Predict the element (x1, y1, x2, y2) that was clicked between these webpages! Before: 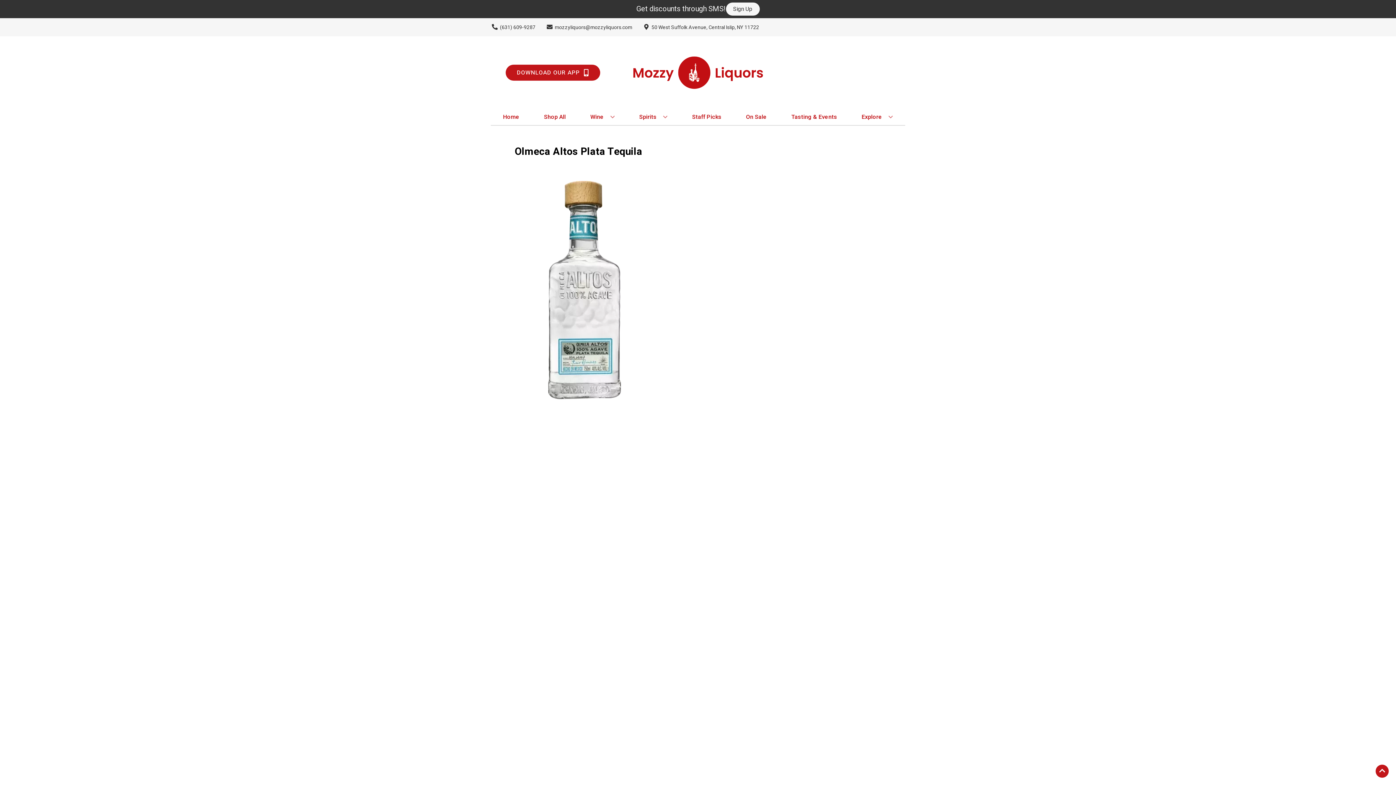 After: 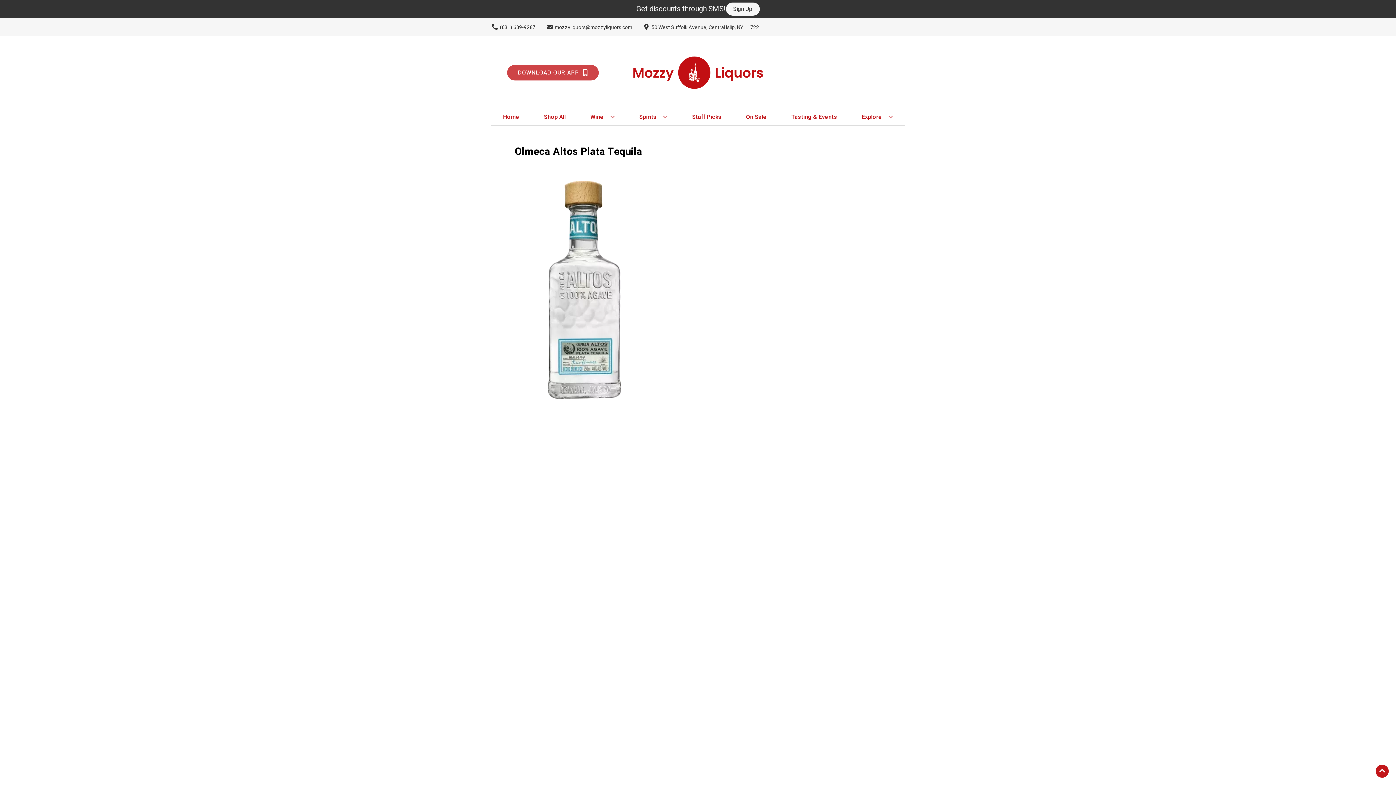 Action: label: Opens app link in a new tab to DOWNLOAD OUR APP bbox: (505, 64, 600, 80)